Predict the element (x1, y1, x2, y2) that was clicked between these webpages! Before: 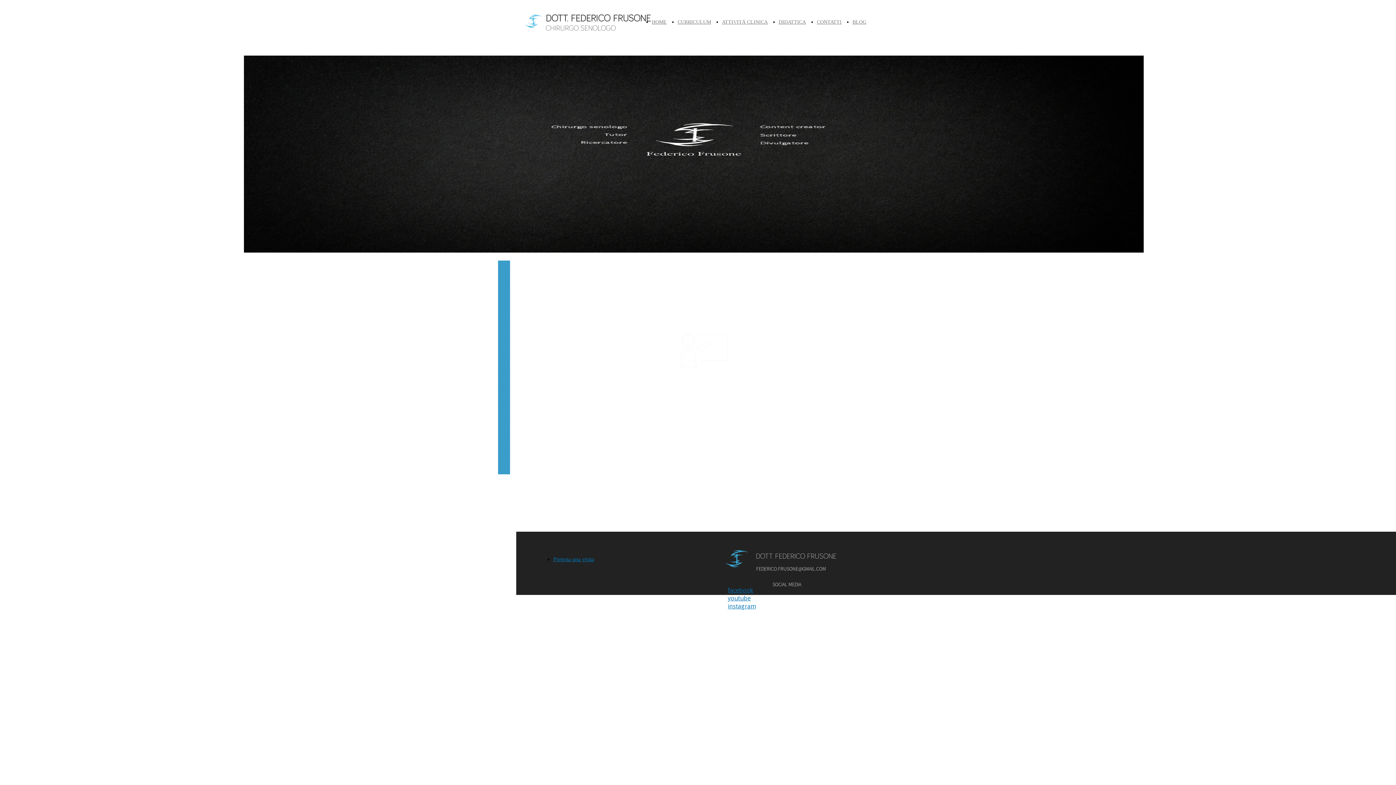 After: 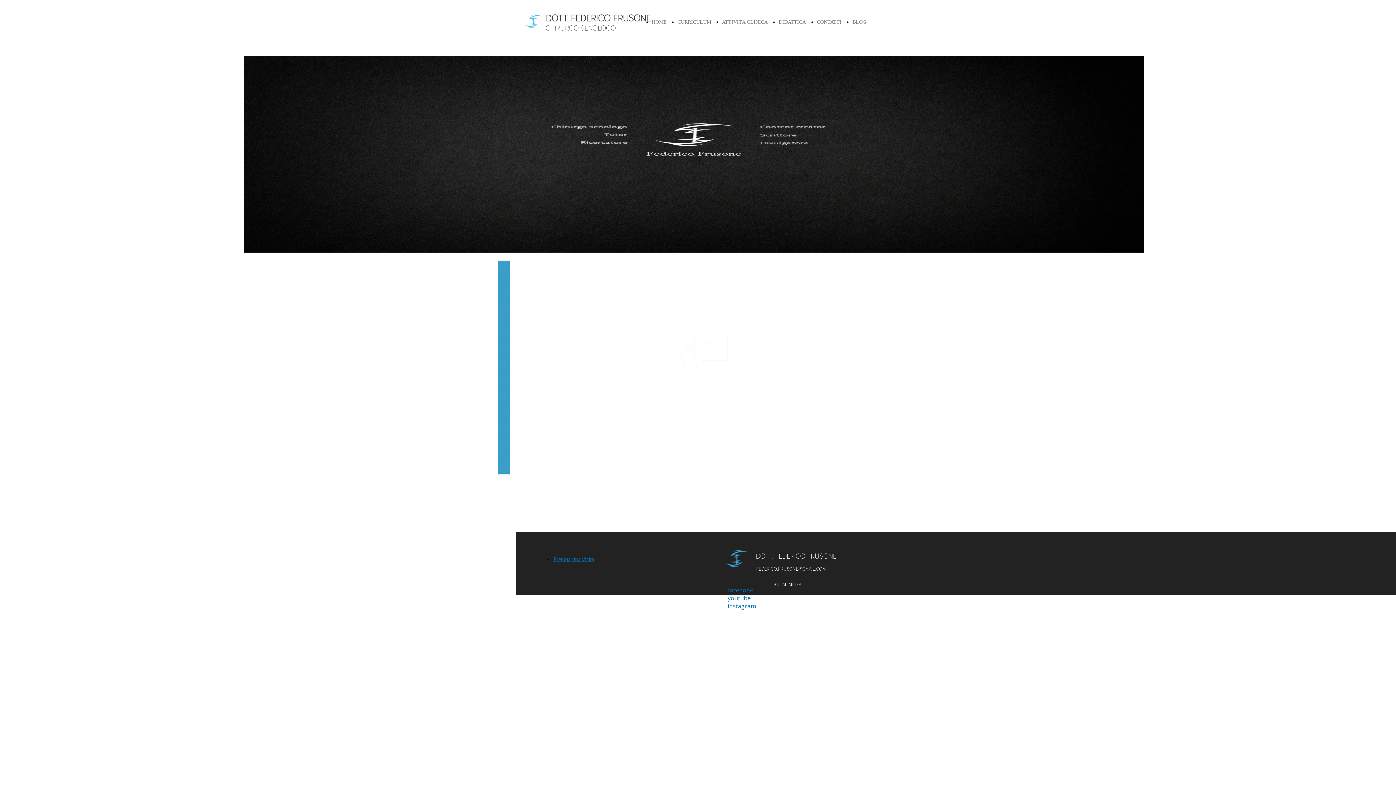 Action: label: HOME bbox: (652, 9, 666, 34)